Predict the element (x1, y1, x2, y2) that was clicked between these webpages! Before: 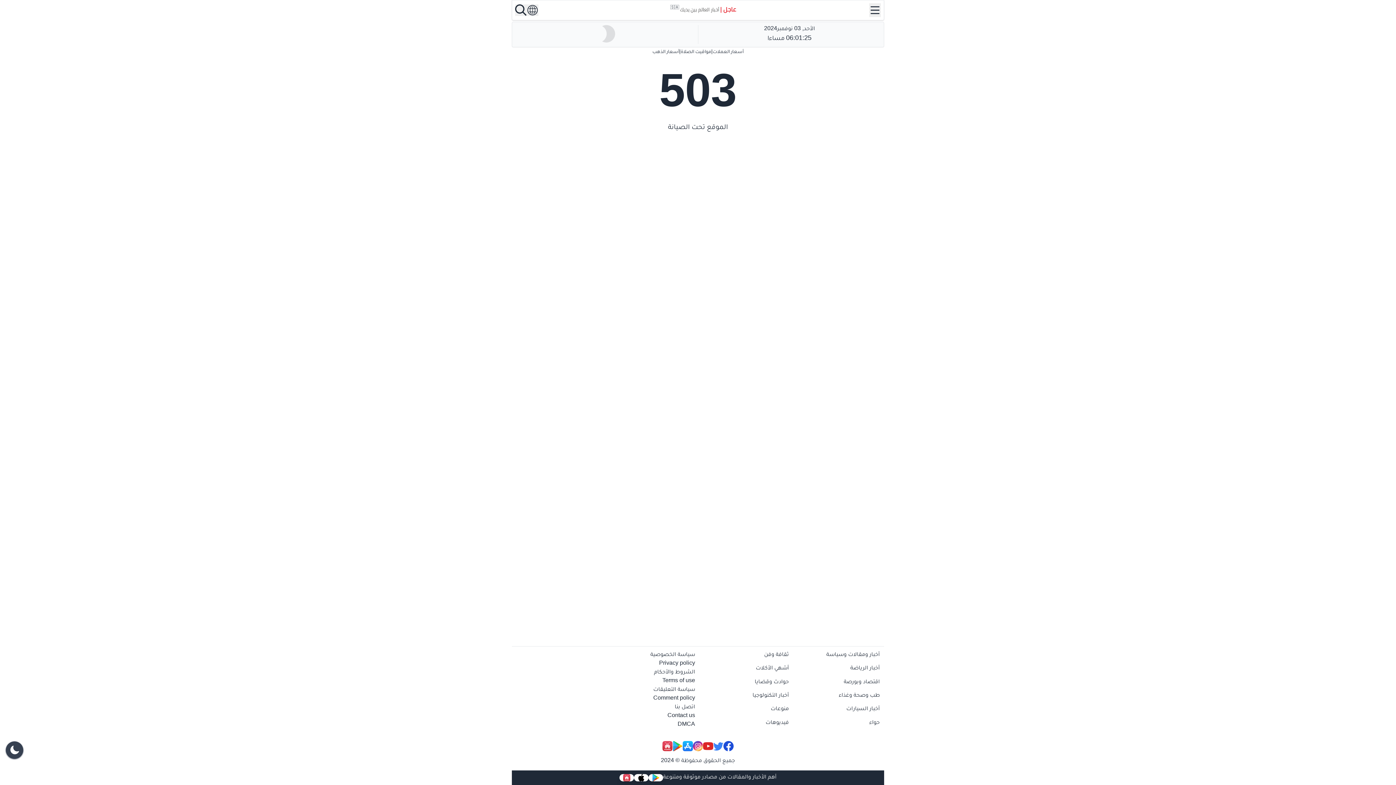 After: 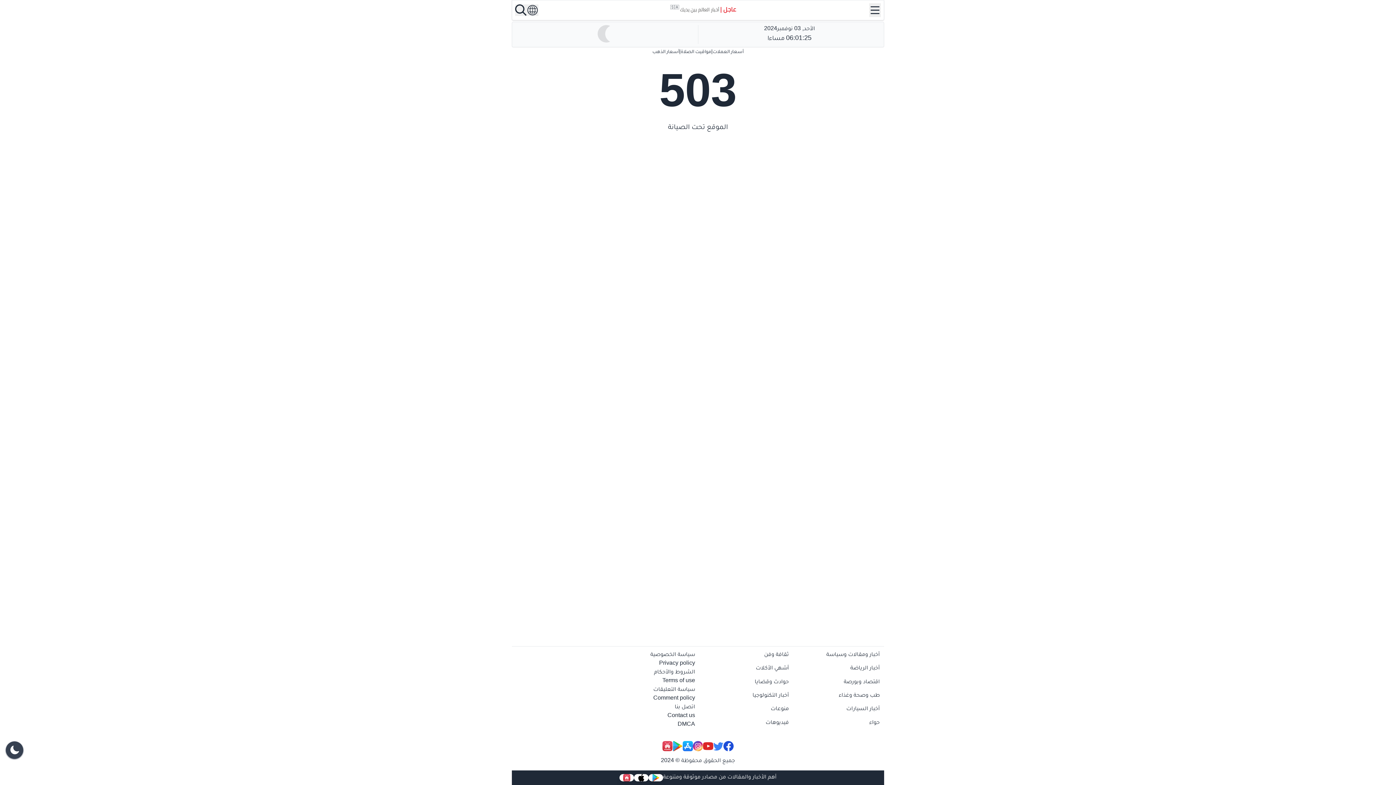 Action: bbox: (619, 774, 634, 781)